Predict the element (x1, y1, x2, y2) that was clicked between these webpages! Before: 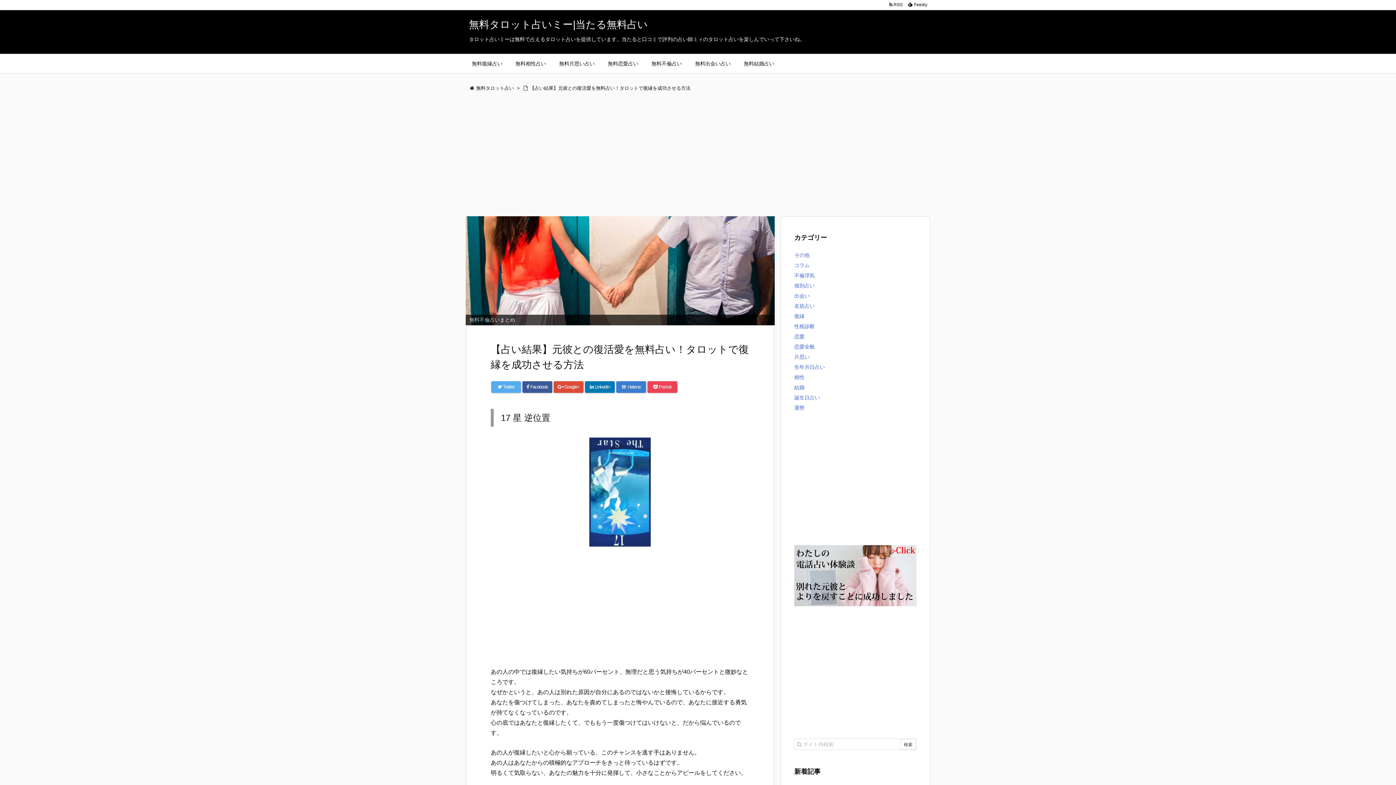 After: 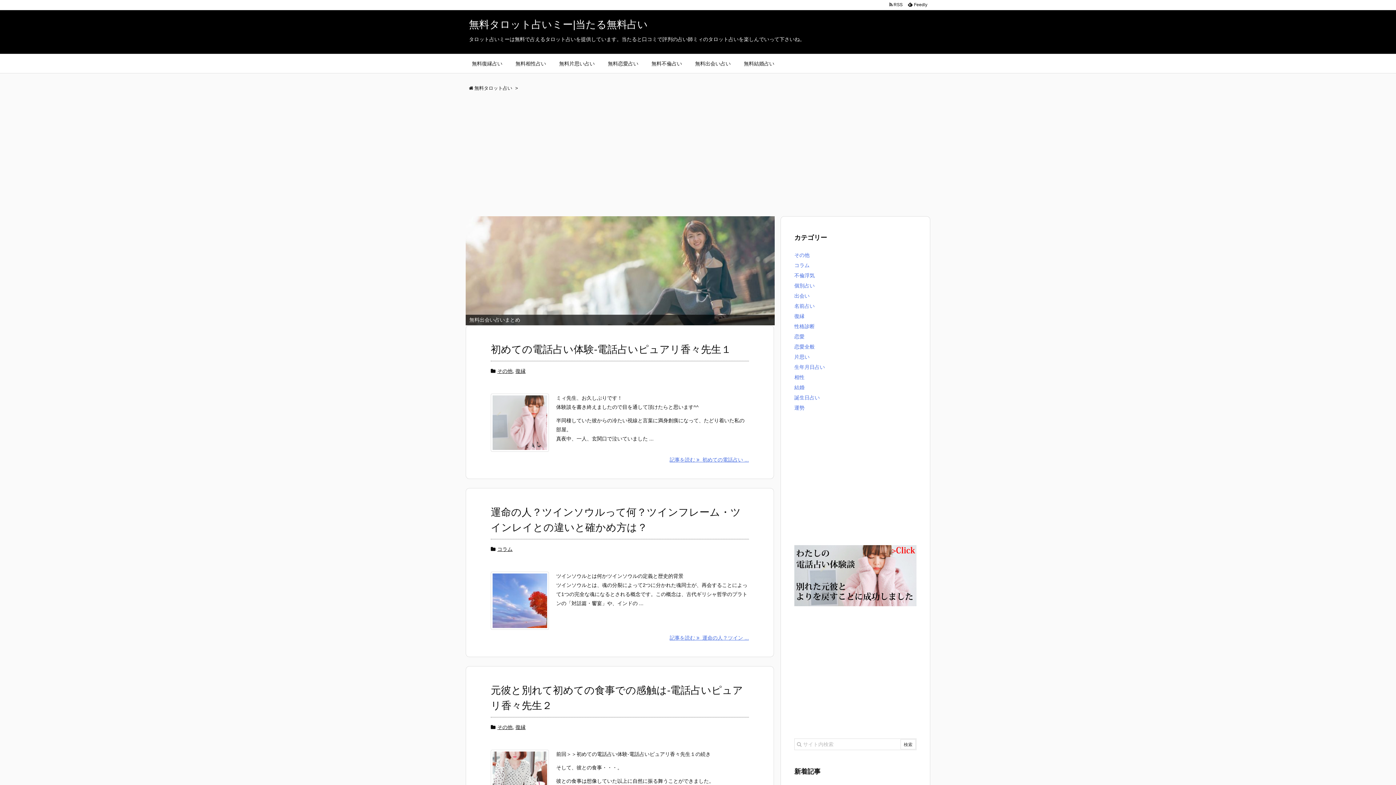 Action: bbox: (476, 85, 514, 90) label: 無料タロット占い